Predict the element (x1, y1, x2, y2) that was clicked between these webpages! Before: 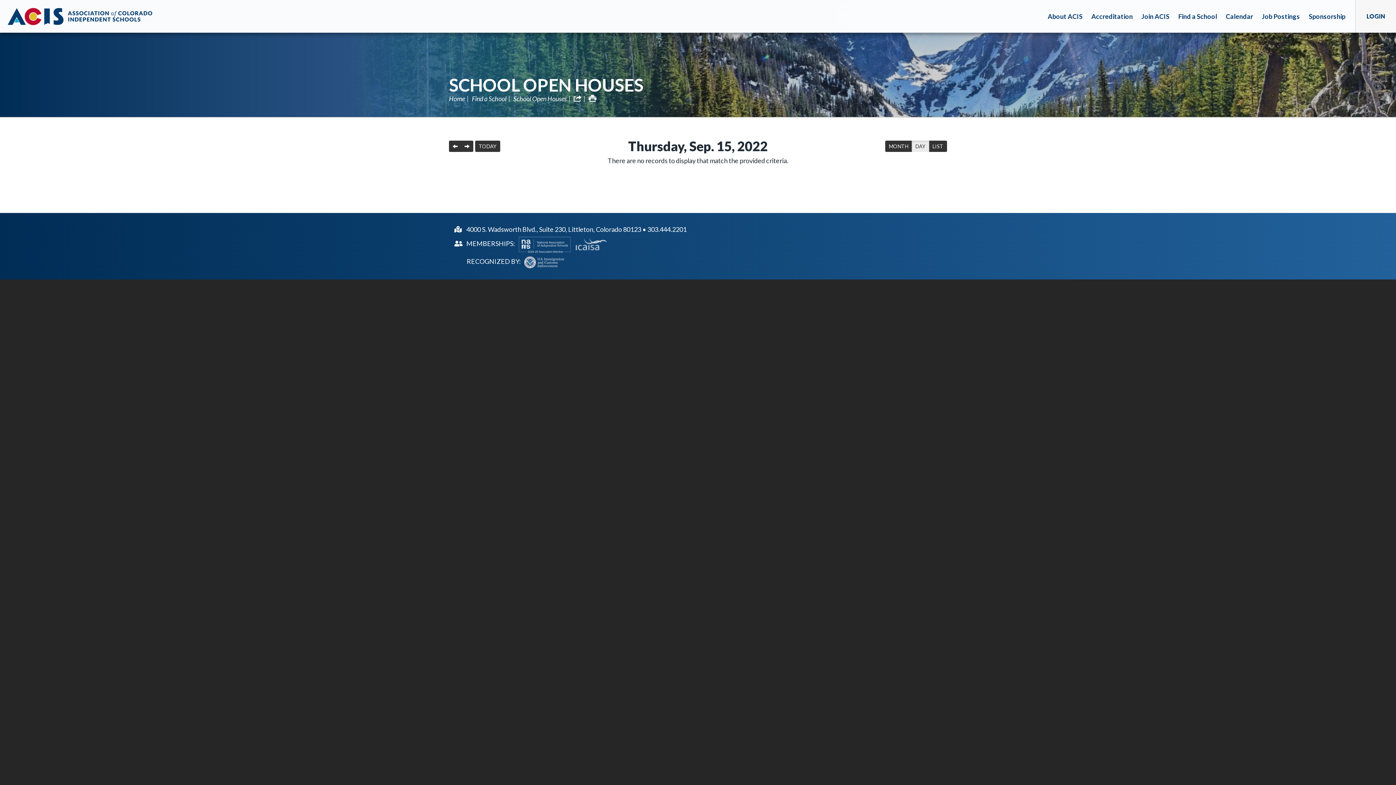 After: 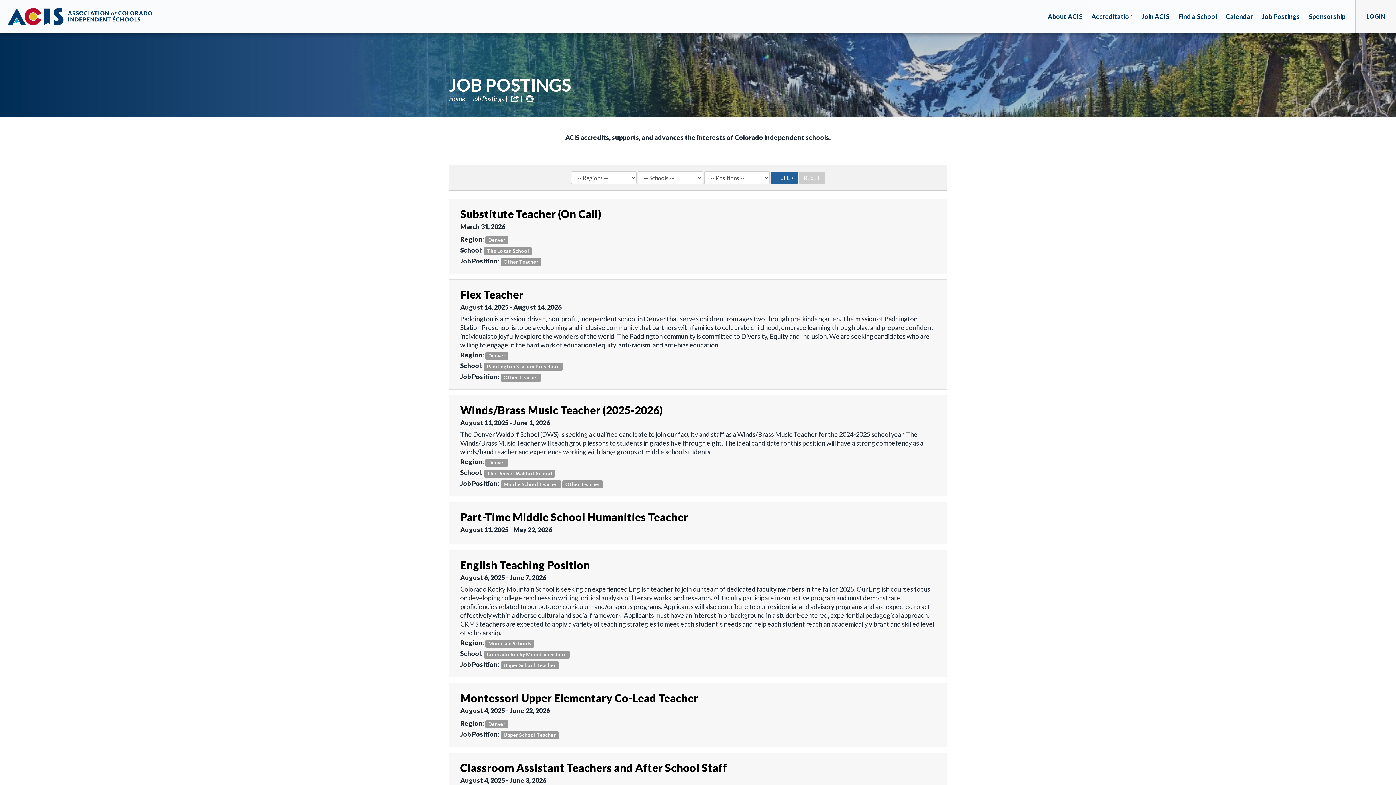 Action: label: Job Postings bbox: (1257, 0, 1304, 32)